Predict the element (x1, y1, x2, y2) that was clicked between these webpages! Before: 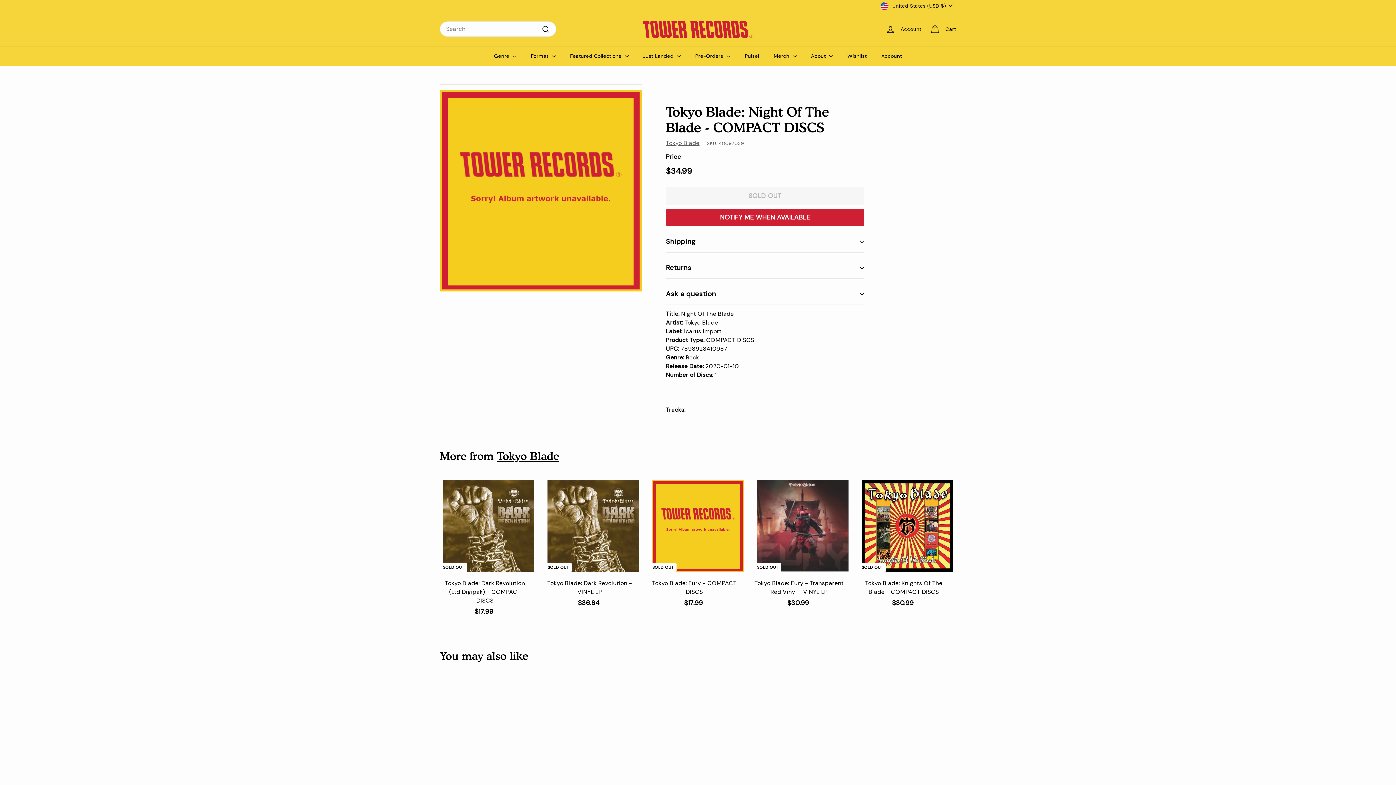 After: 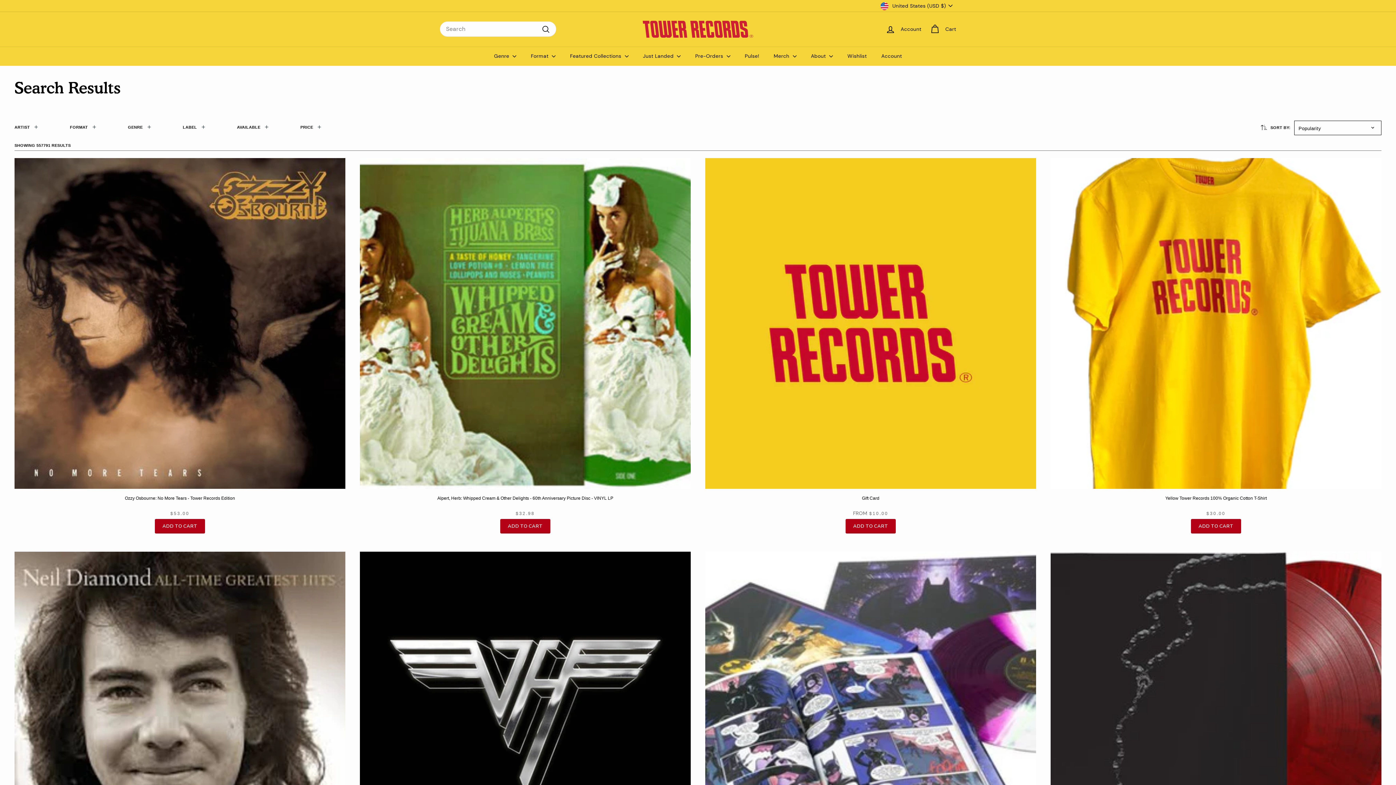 Action: label: Search bbox: (539, 24, 552, 34)